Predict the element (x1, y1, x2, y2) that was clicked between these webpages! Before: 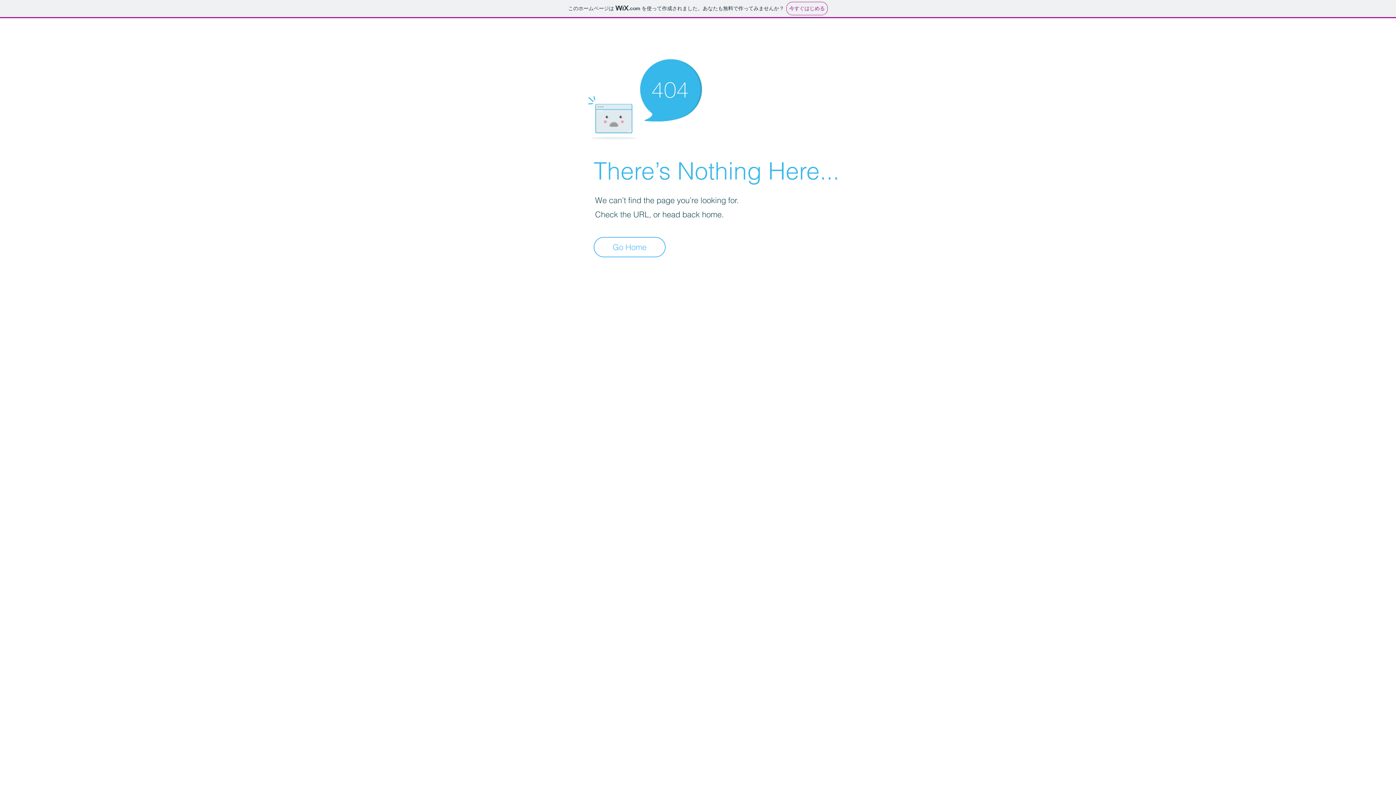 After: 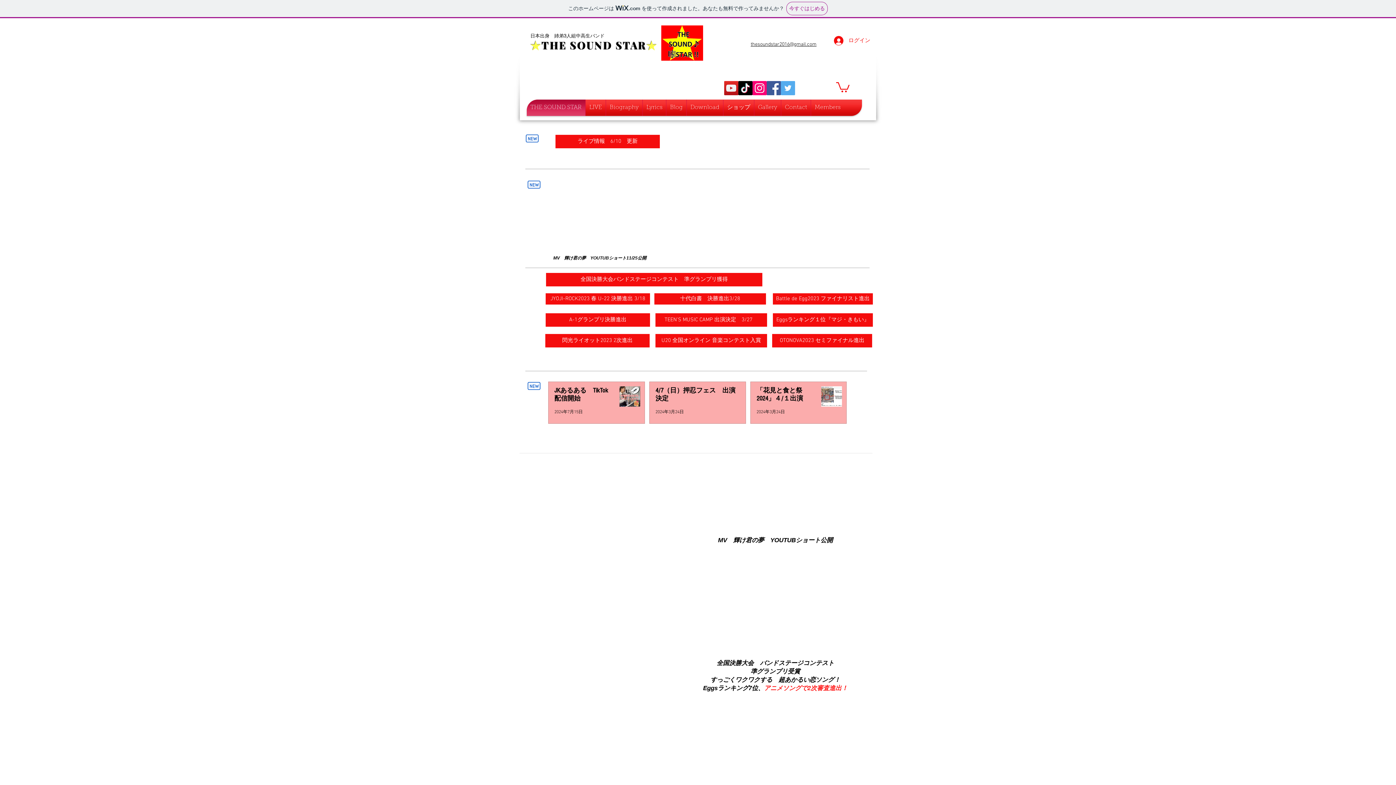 Action: label: Go Home bbox: (593, 237, 665, 257)